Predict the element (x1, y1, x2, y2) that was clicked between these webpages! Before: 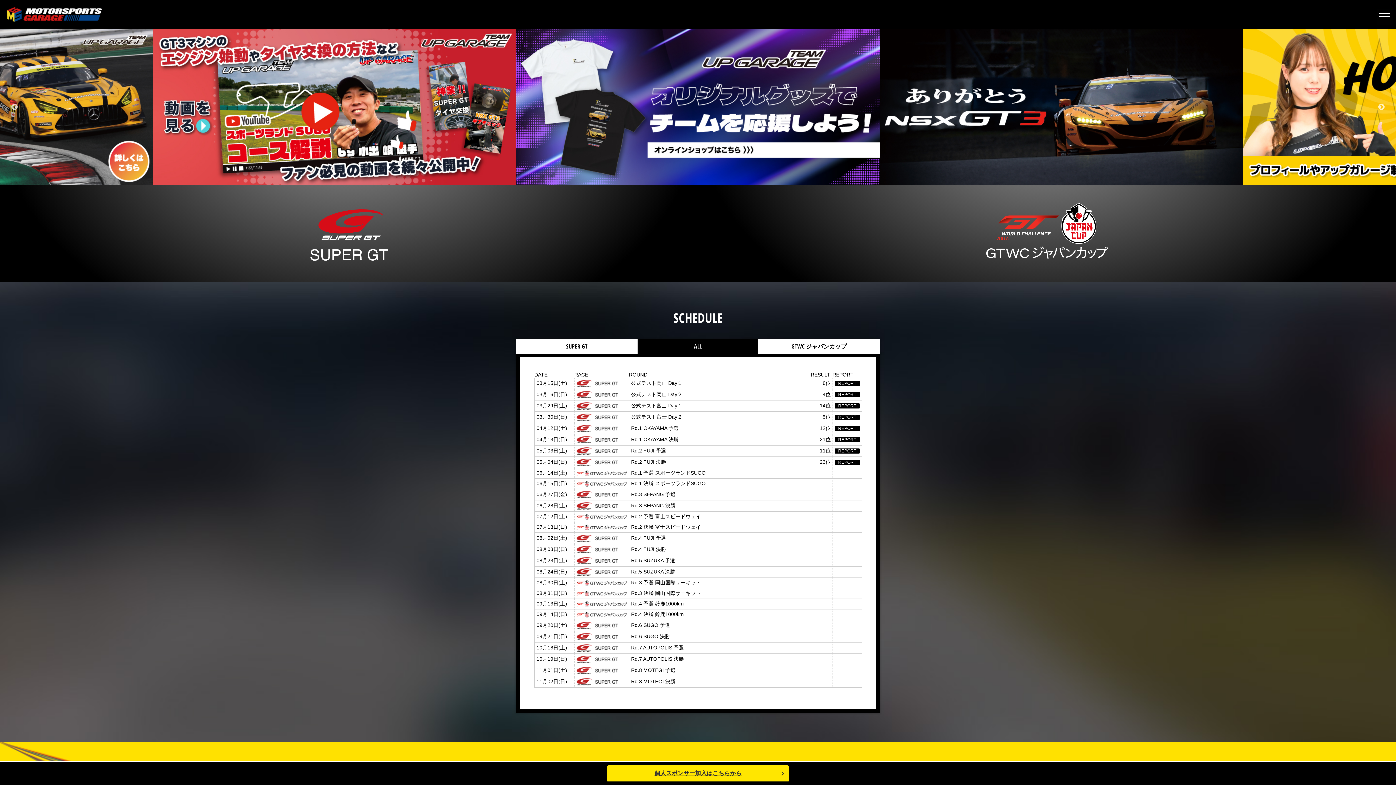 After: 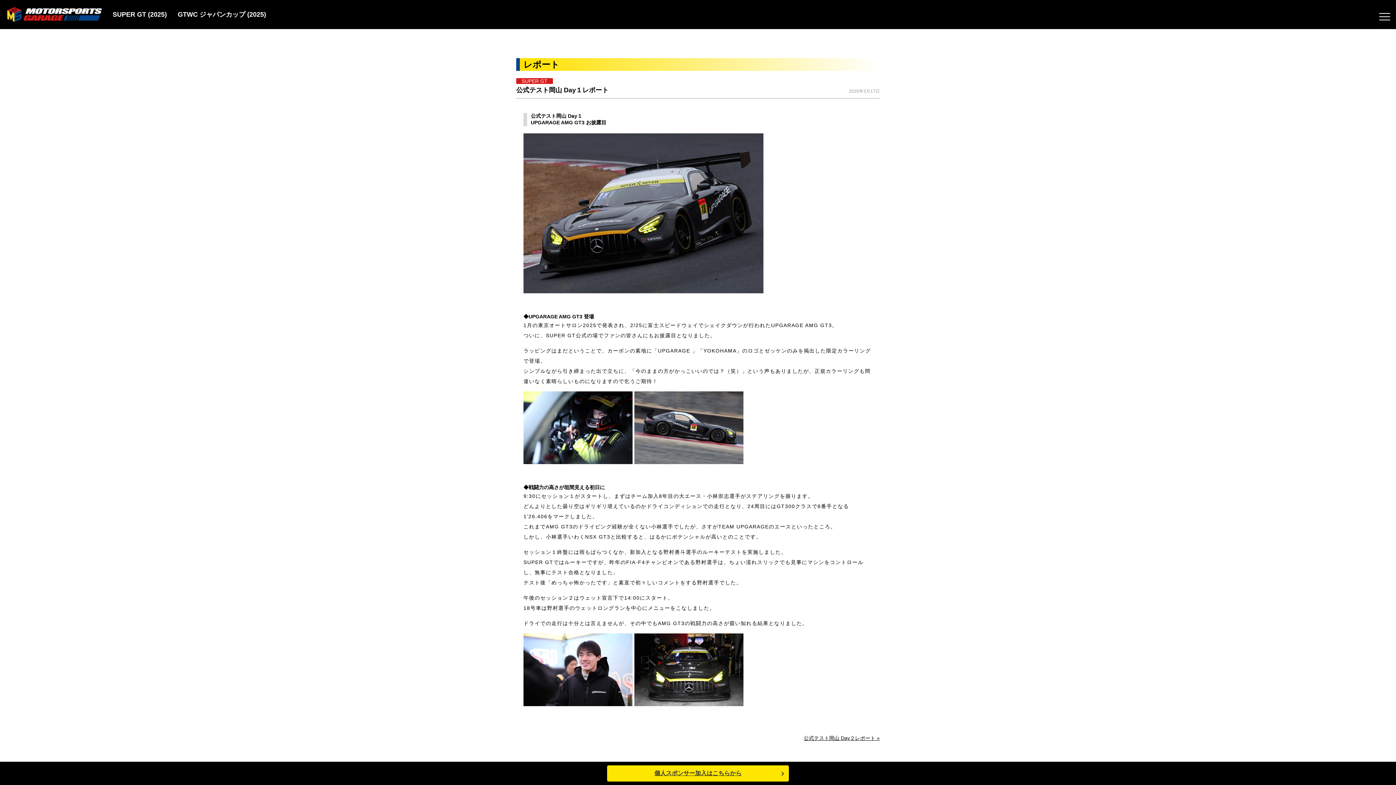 Action: bbox: (834, 381, 860, 386) label: REPORT